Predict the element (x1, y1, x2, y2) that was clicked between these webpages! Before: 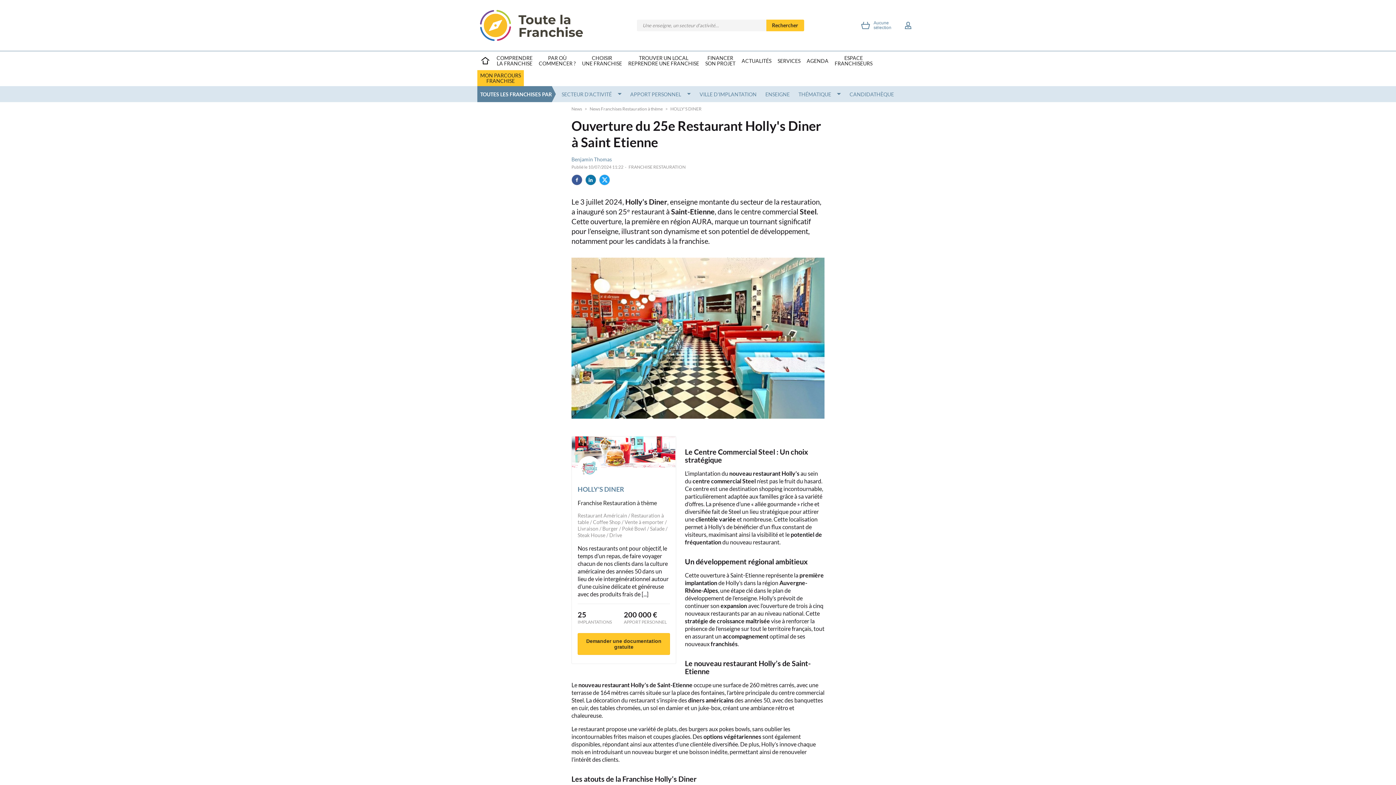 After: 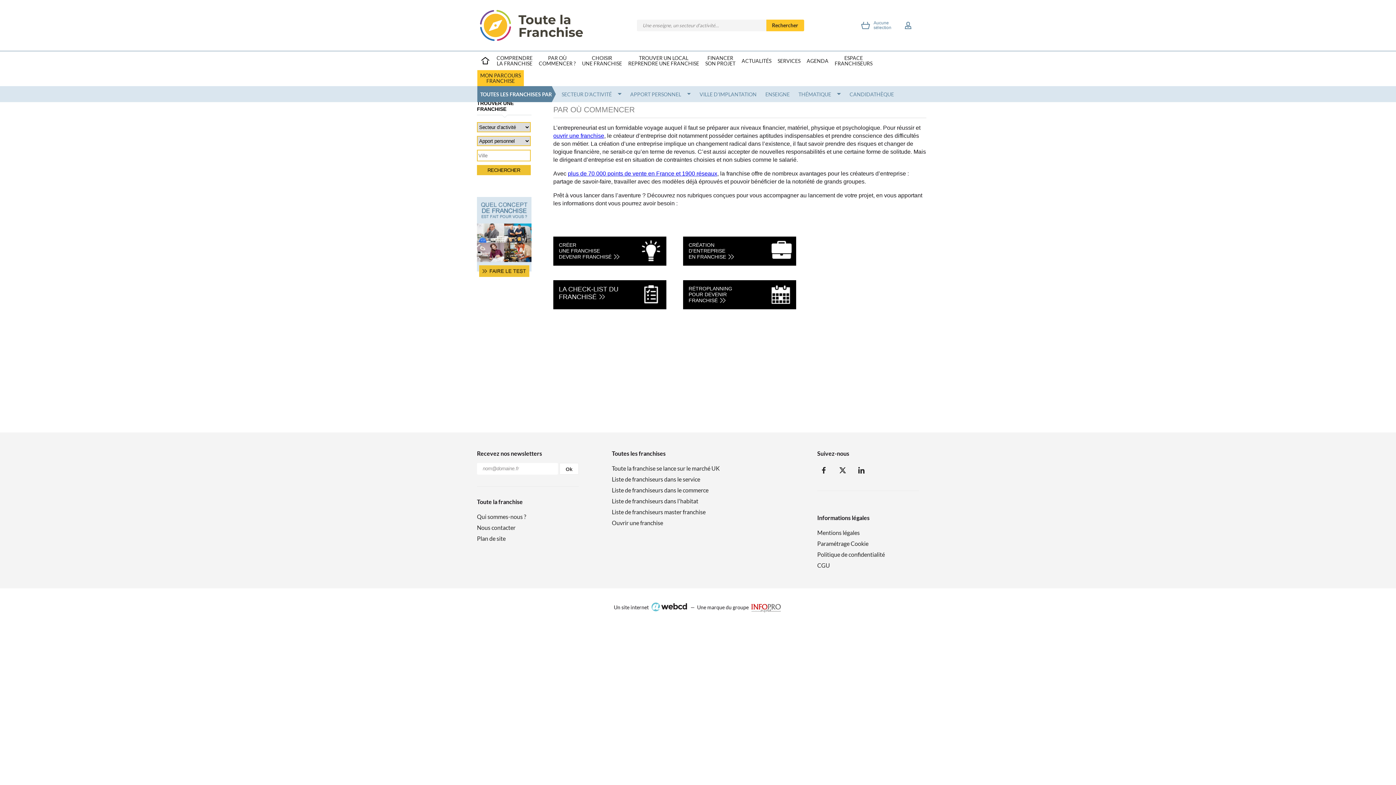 Action: label: PAR OÙ
COMMENCER ? bbox: (536, 51, 578, 70)